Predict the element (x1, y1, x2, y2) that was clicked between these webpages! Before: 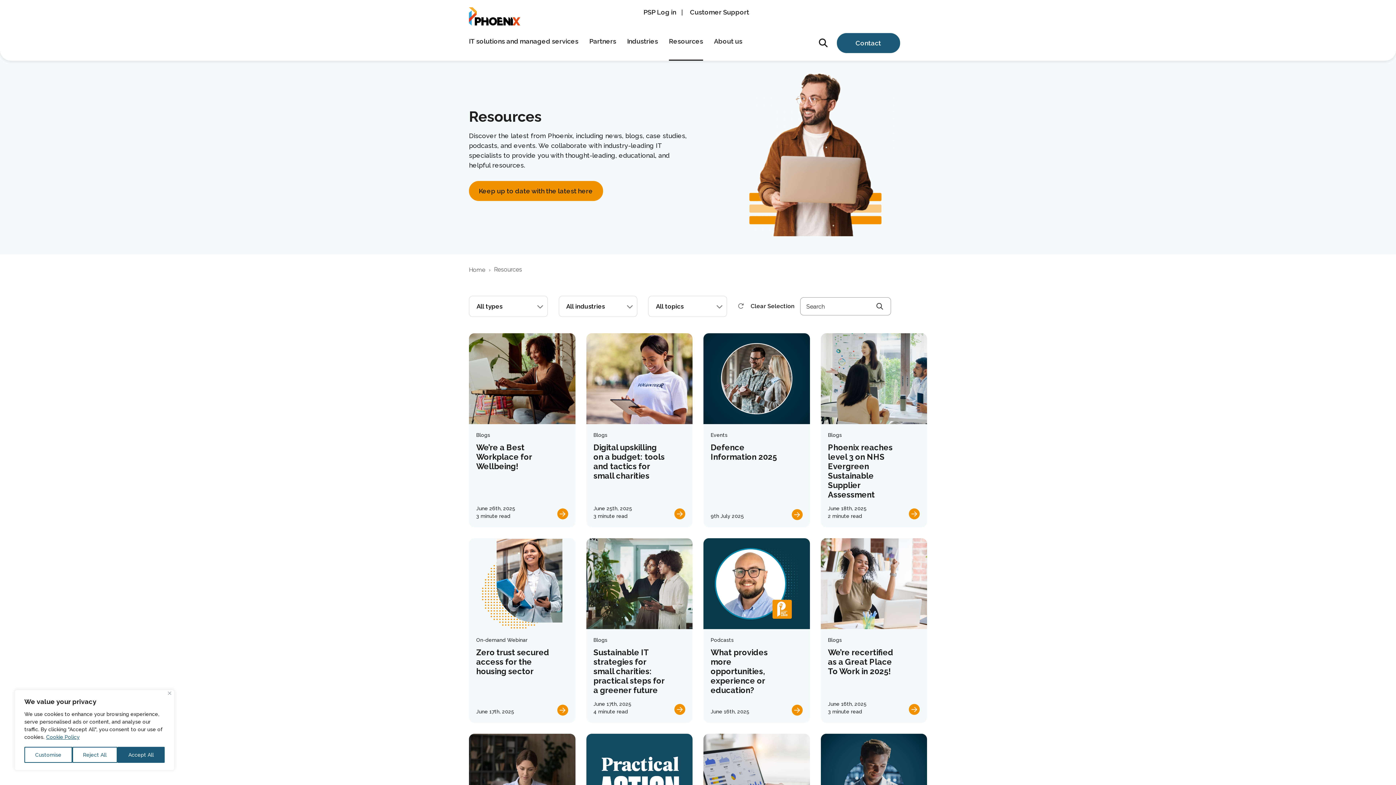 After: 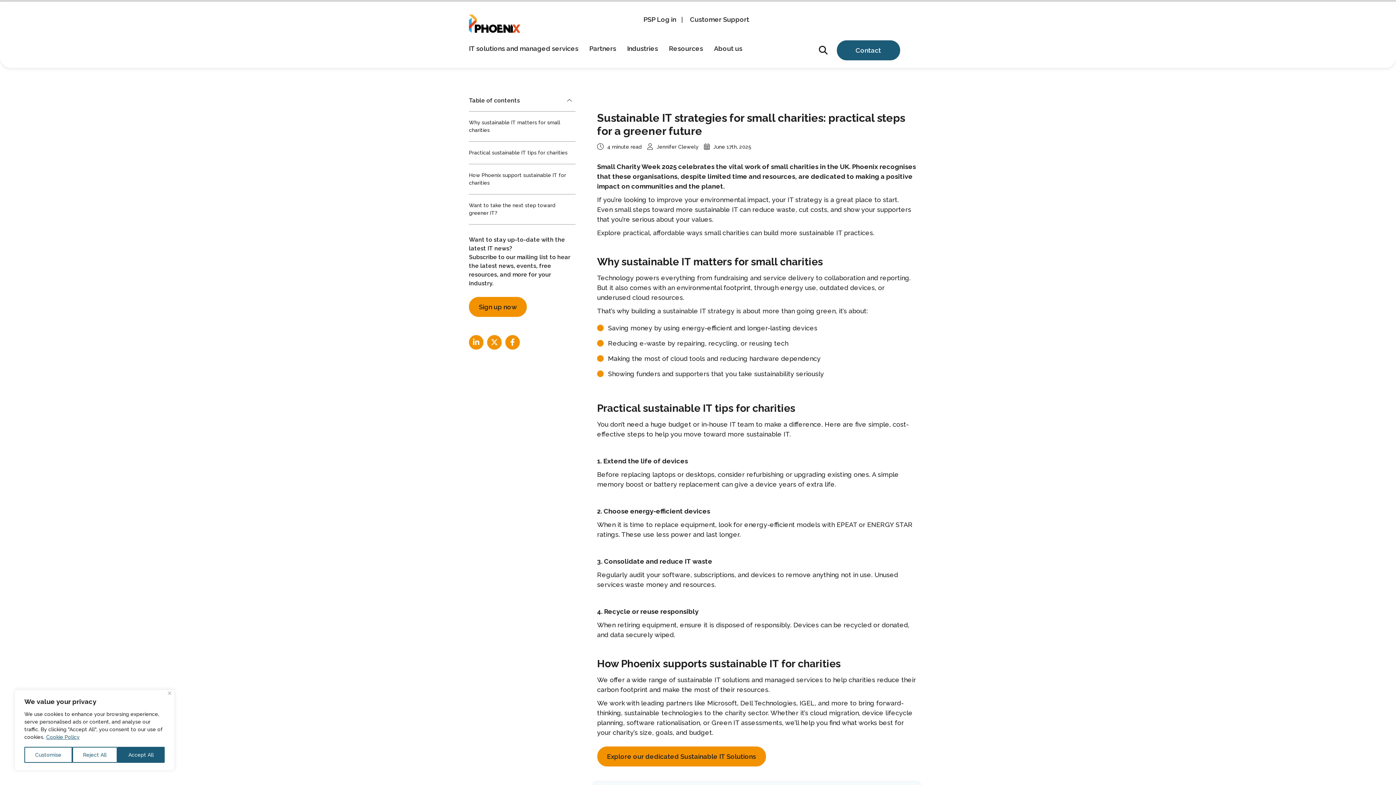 Action: label: Blogs

Sustainable IT strategies for small charities: practical steps for a greener future 

June 17th, 2025

4 minute read bbox: (586, 538, 692, 723)